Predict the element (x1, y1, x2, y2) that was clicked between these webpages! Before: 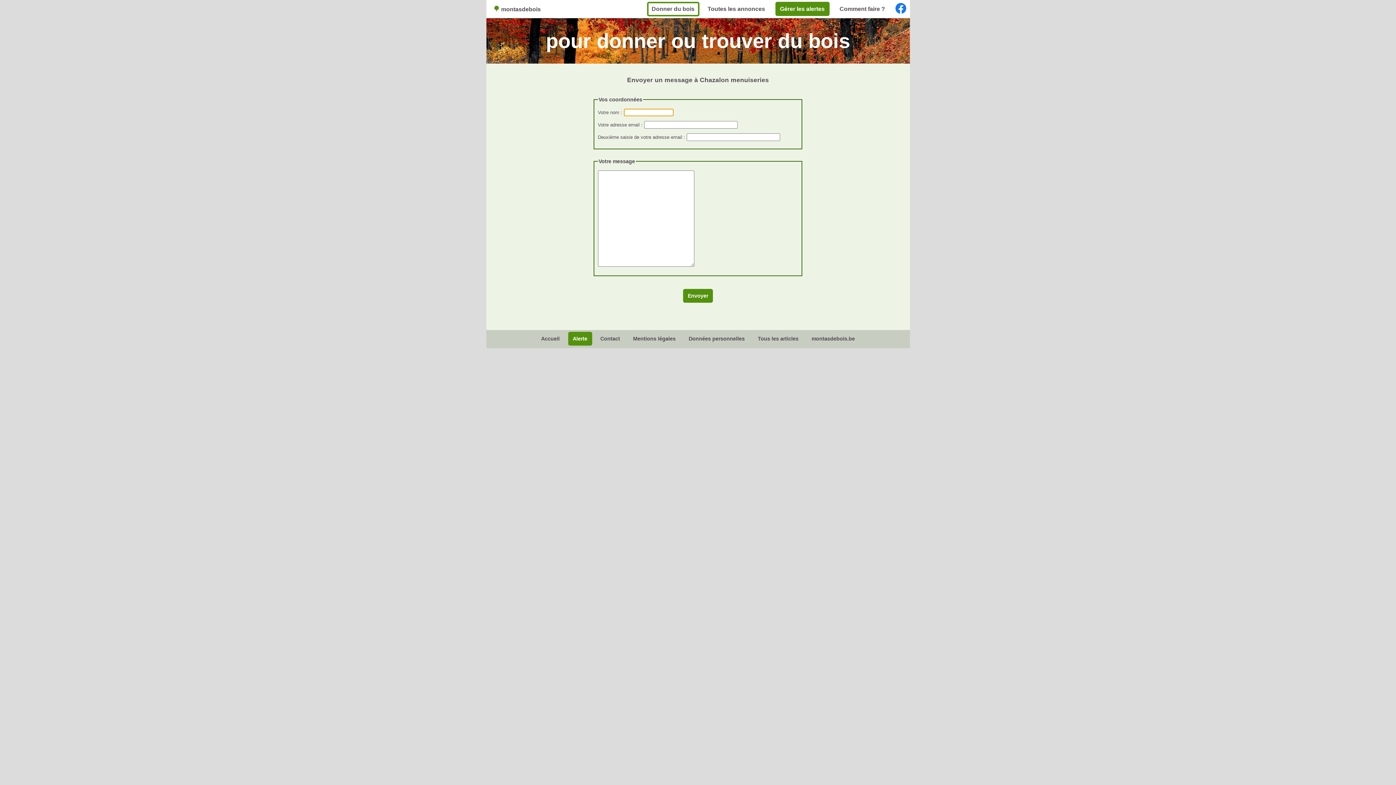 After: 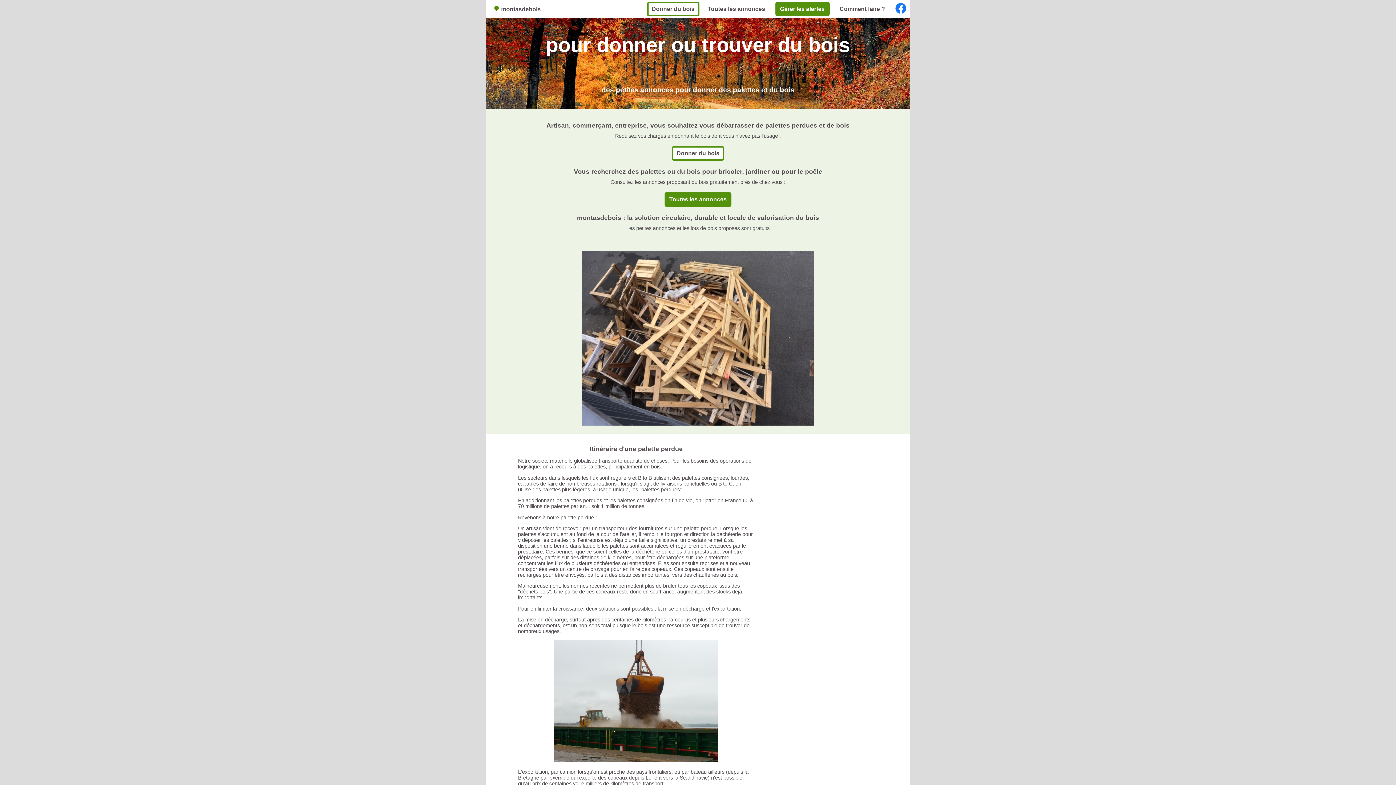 Action: bbox: (541, 335, 559, 341) label: Accueil